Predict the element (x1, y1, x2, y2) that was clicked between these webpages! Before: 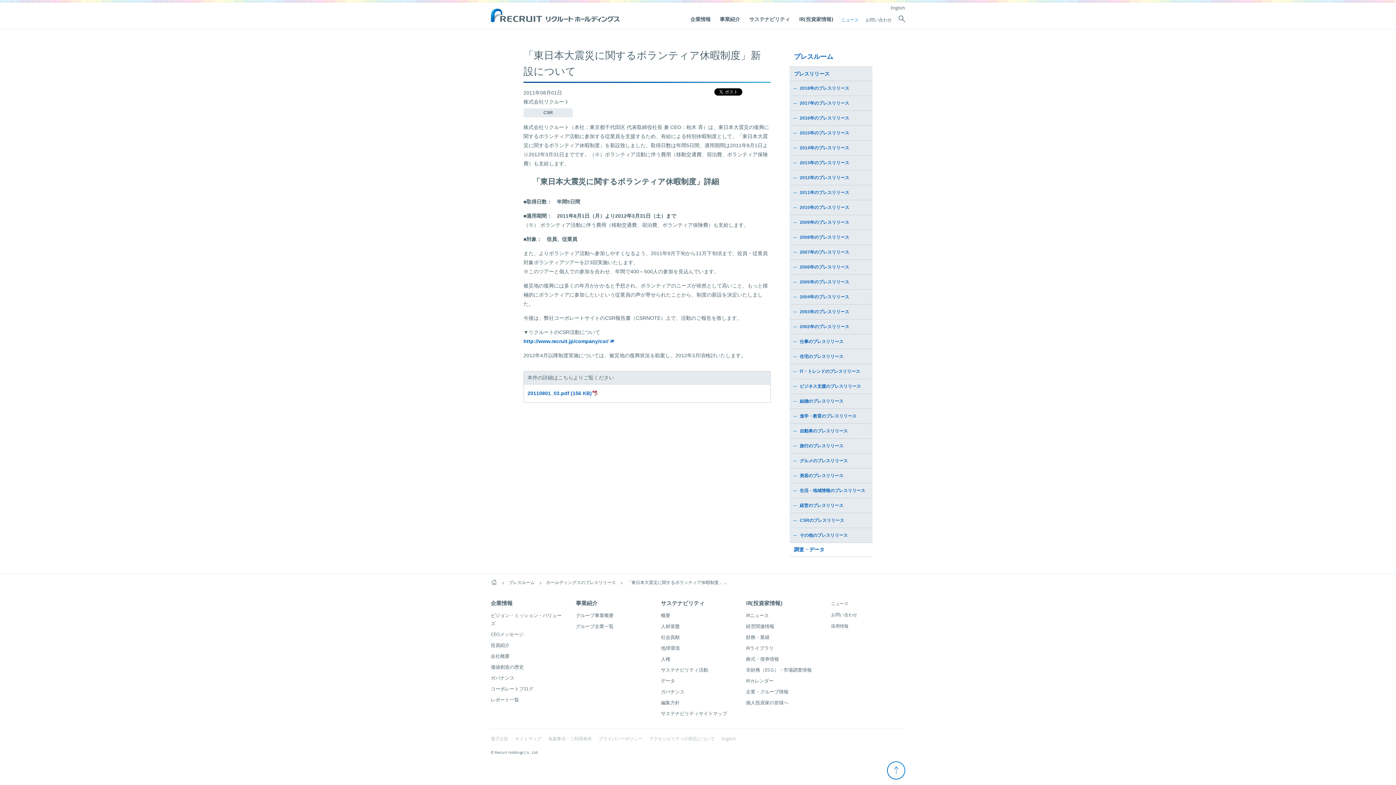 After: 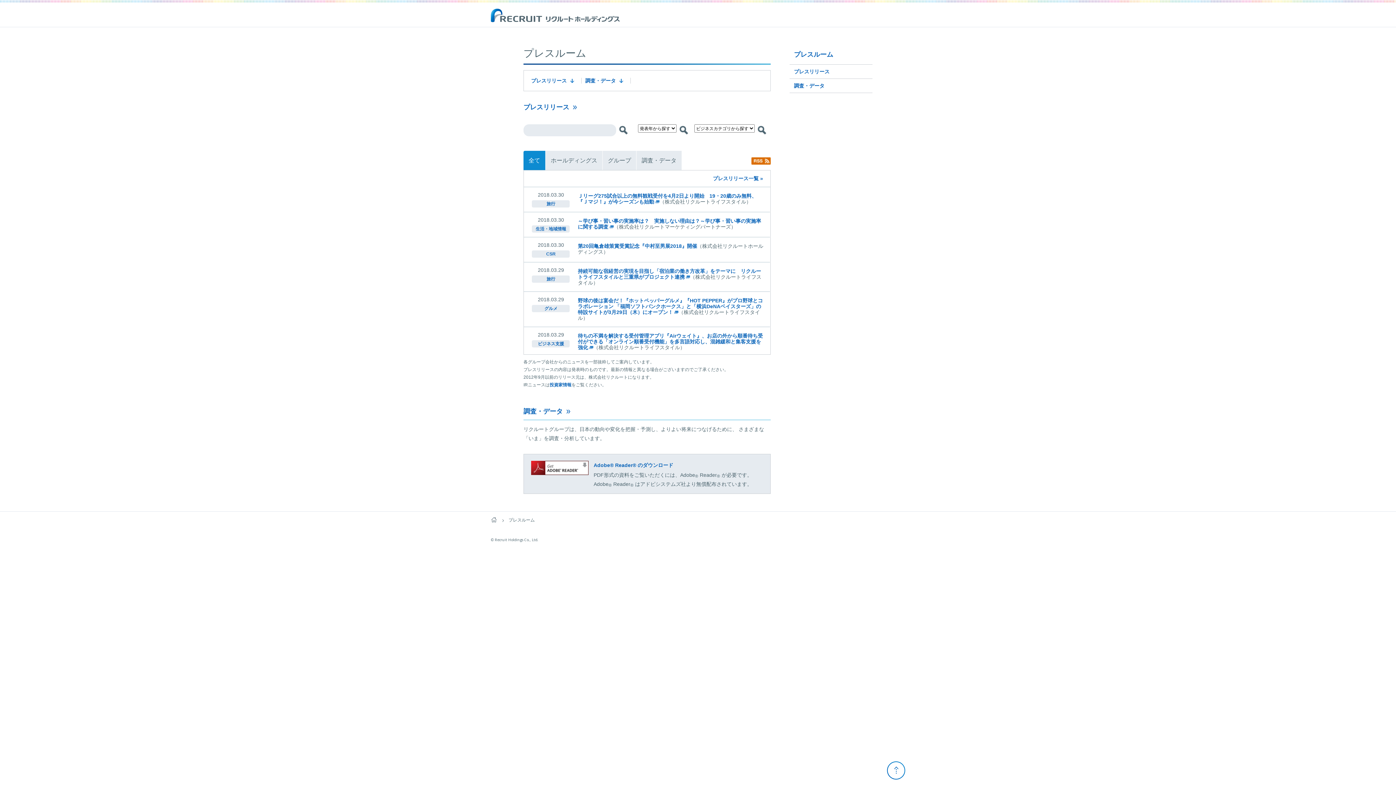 Action: label: プレスルーム bbox: (789, 46, 872, 66)